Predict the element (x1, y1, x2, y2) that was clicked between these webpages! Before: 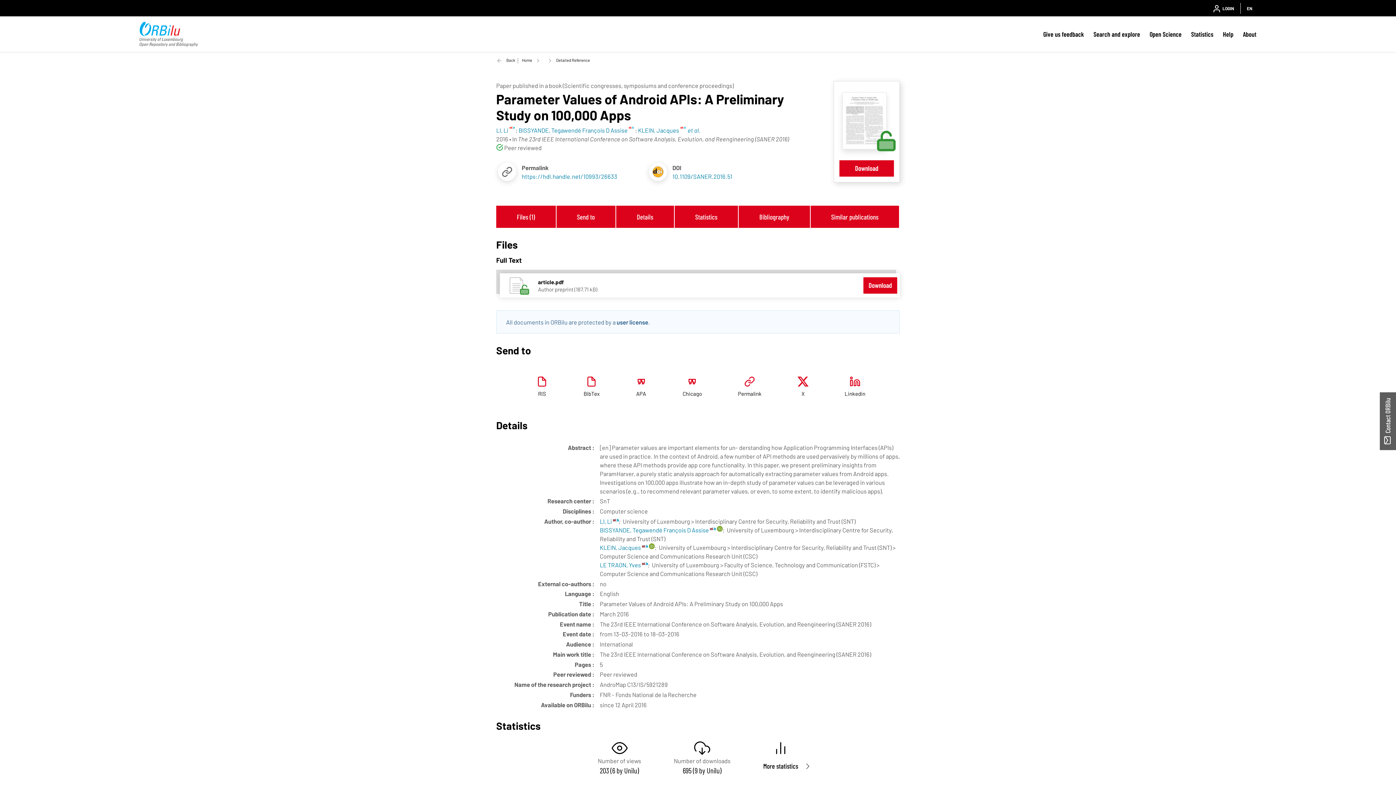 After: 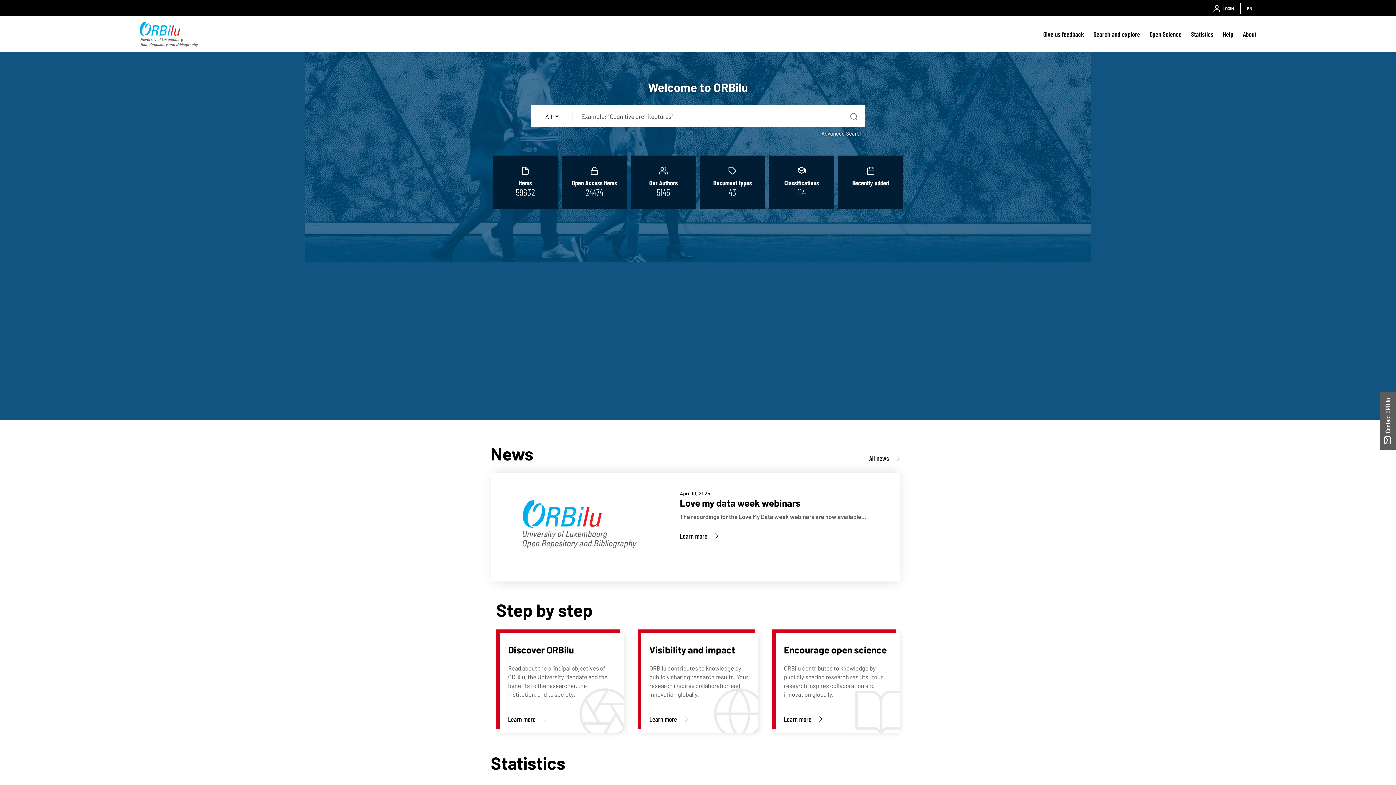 Action: bbox: (139, 21, 198, 46)